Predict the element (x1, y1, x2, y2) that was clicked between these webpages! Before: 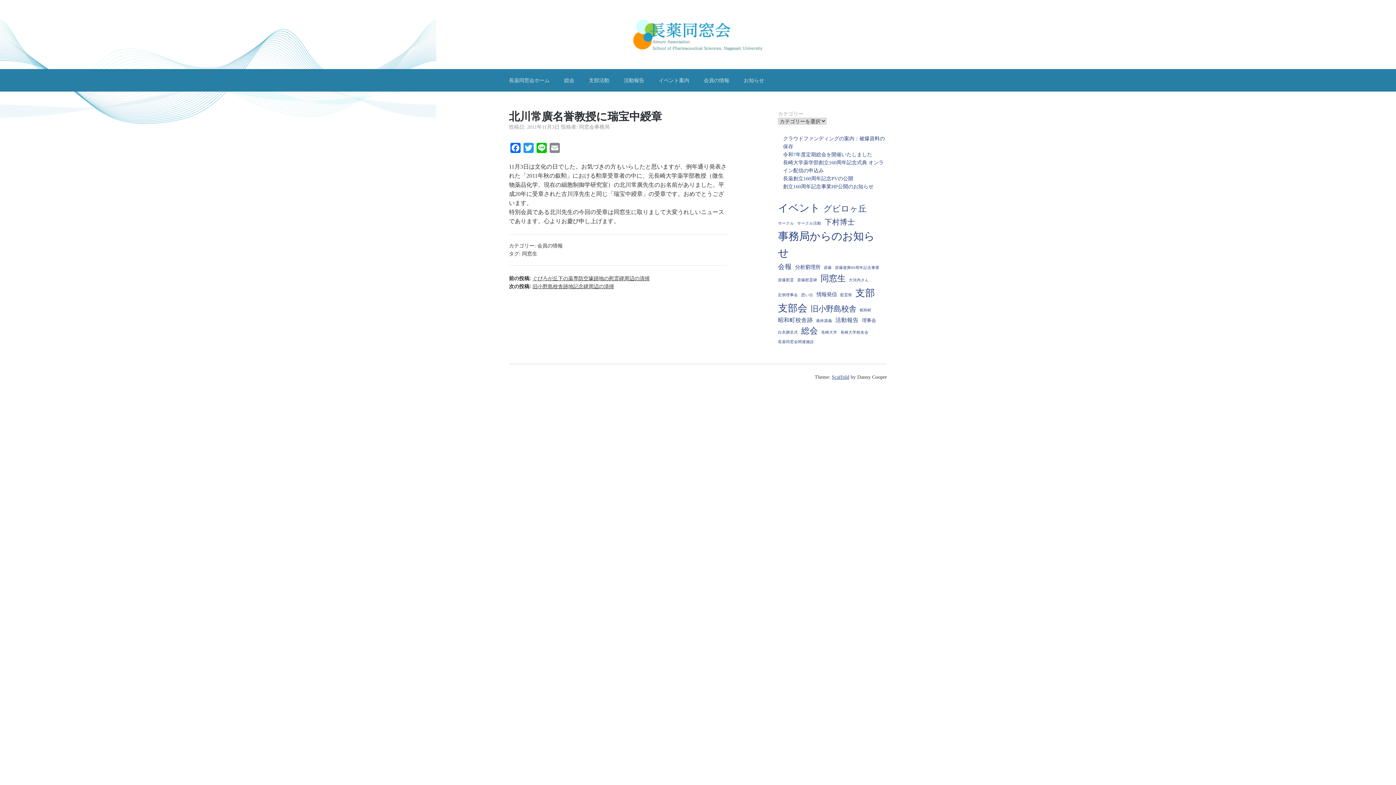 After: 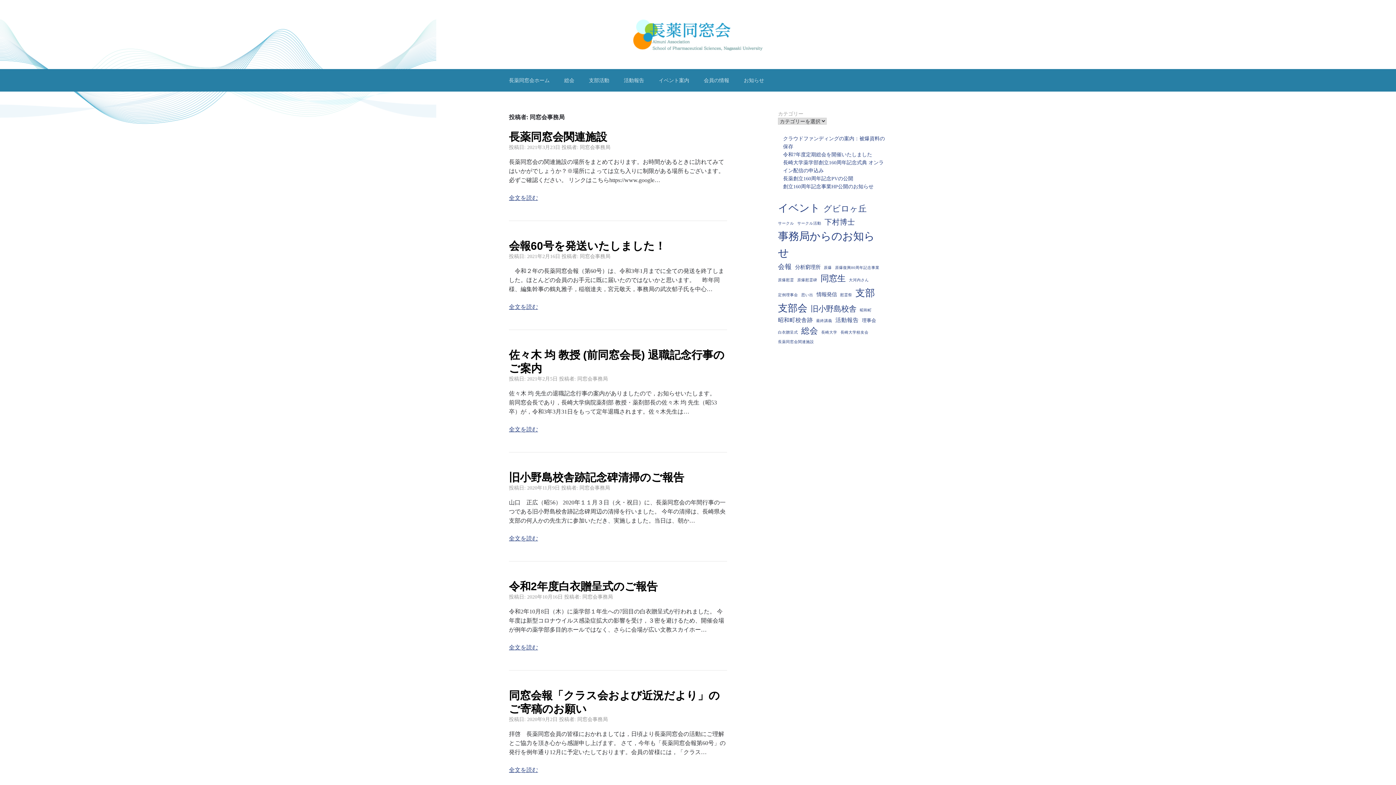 Action: bbox: (579, 124, 609, 129) label: 同窓会事務局